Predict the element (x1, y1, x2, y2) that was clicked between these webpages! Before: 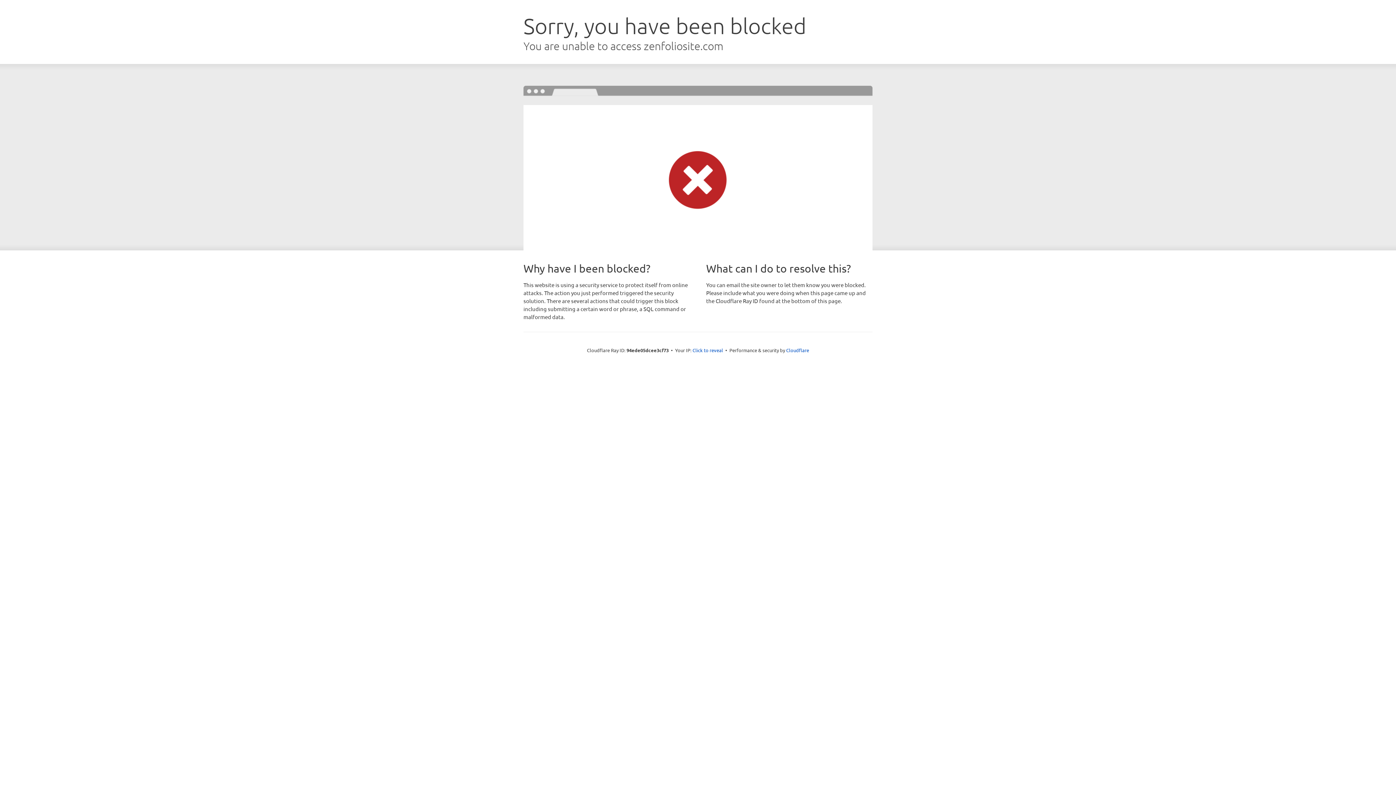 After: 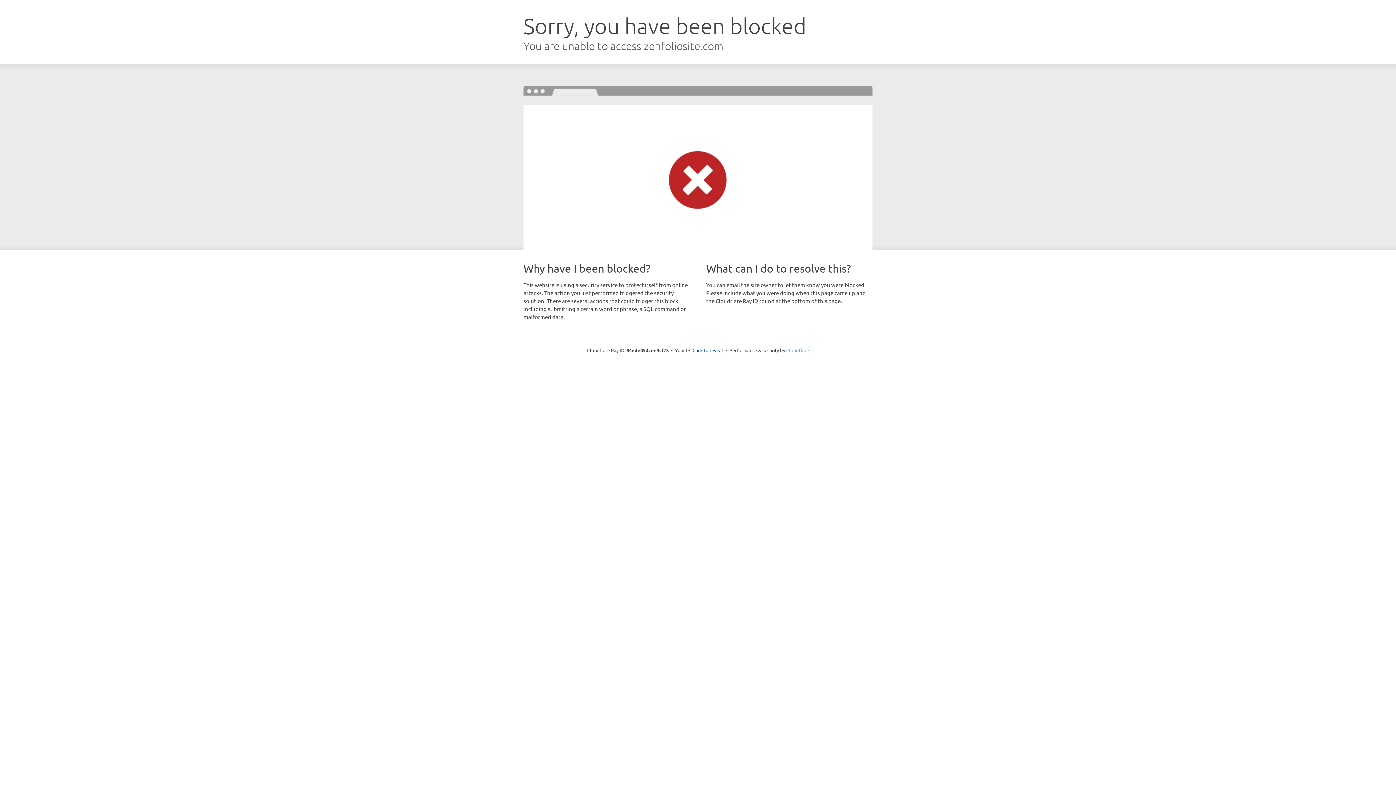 Action: bbox: (786, 347, 809, 353) label: Cloudflare